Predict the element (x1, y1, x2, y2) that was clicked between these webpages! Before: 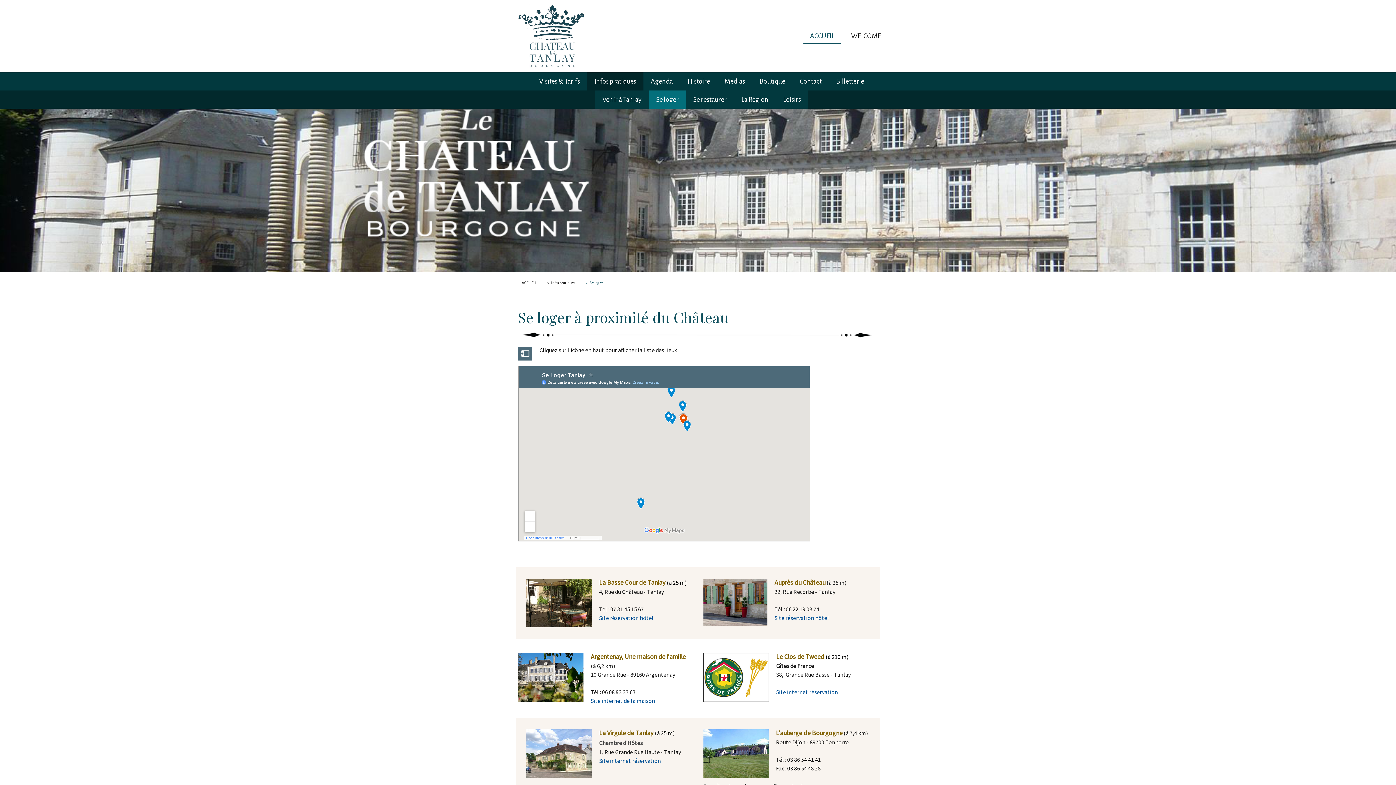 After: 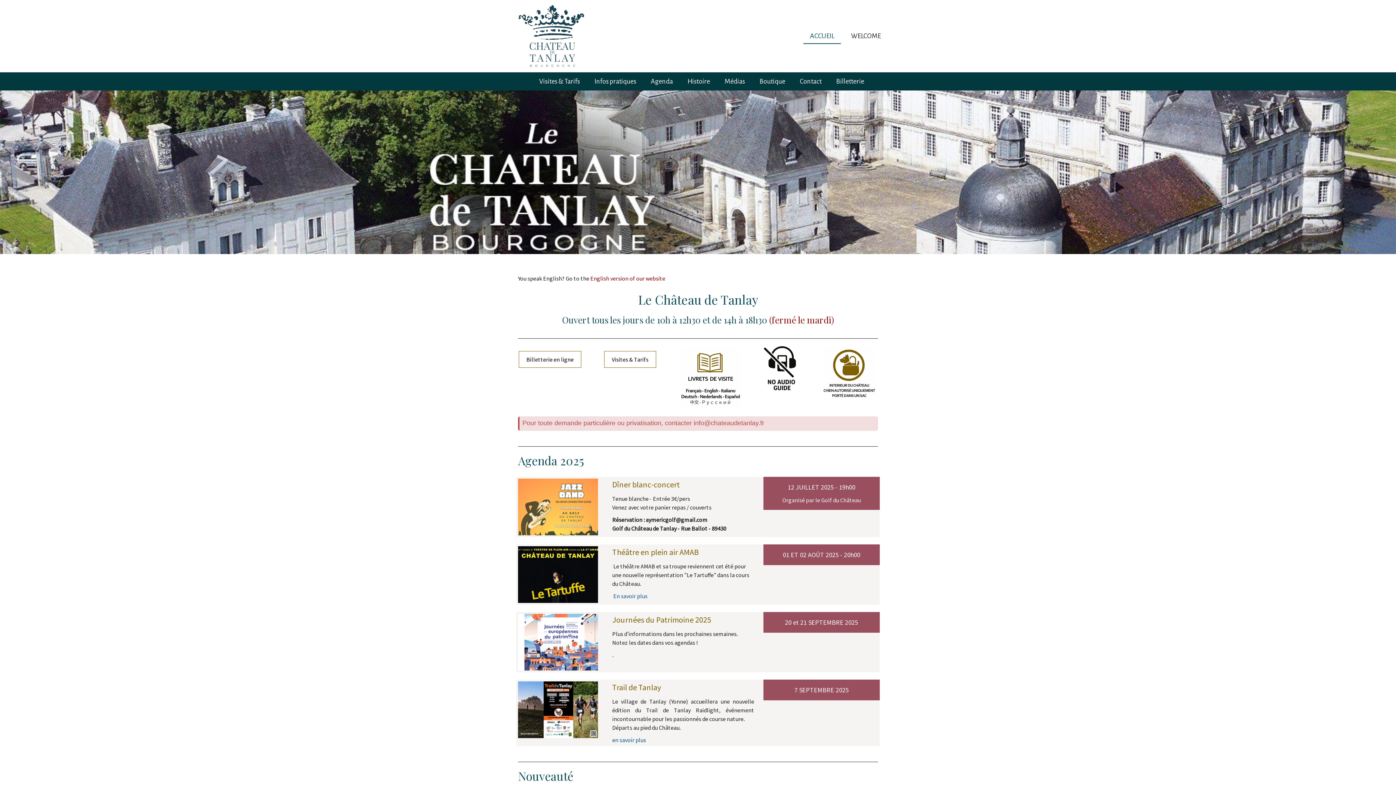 Action: bbox: (517, 3, 585, 68)